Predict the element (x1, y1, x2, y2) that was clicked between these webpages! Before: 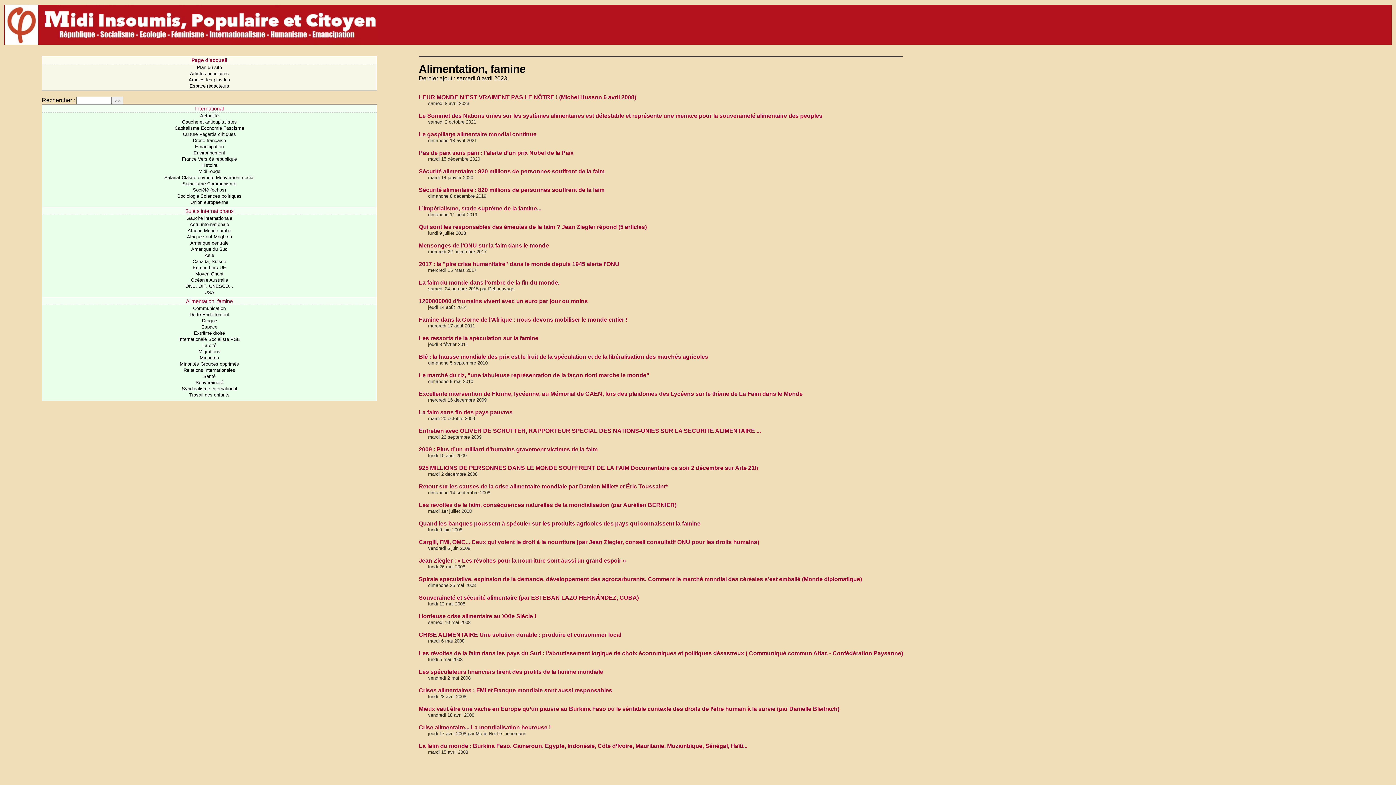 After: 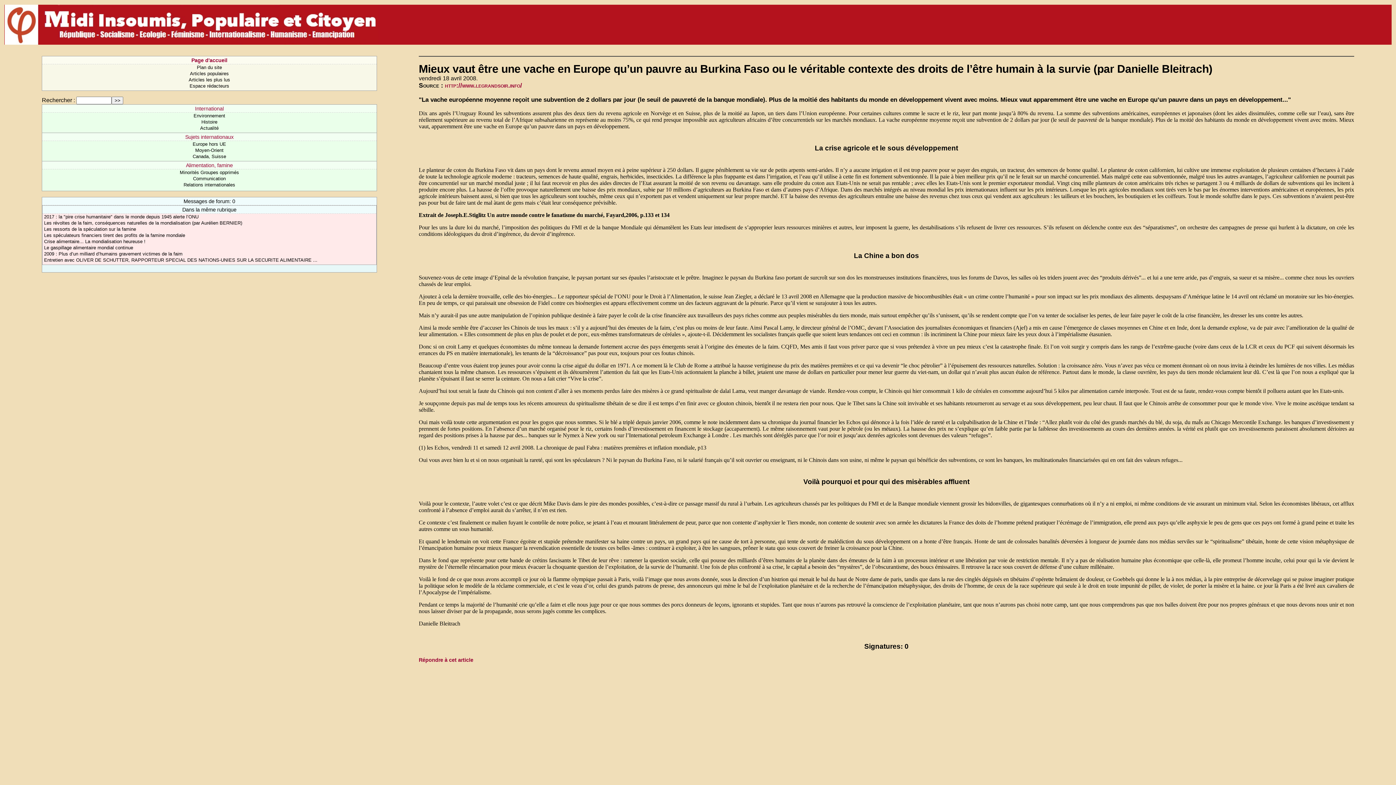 Action: bbox: (418, 706, 839, 712) label: Mieux vaut être une vache en Europe qu’un pauvre au Burkina Faso ou le véritable contexte des droits de l’être humain à la survie (par Danielle Bleitrach)